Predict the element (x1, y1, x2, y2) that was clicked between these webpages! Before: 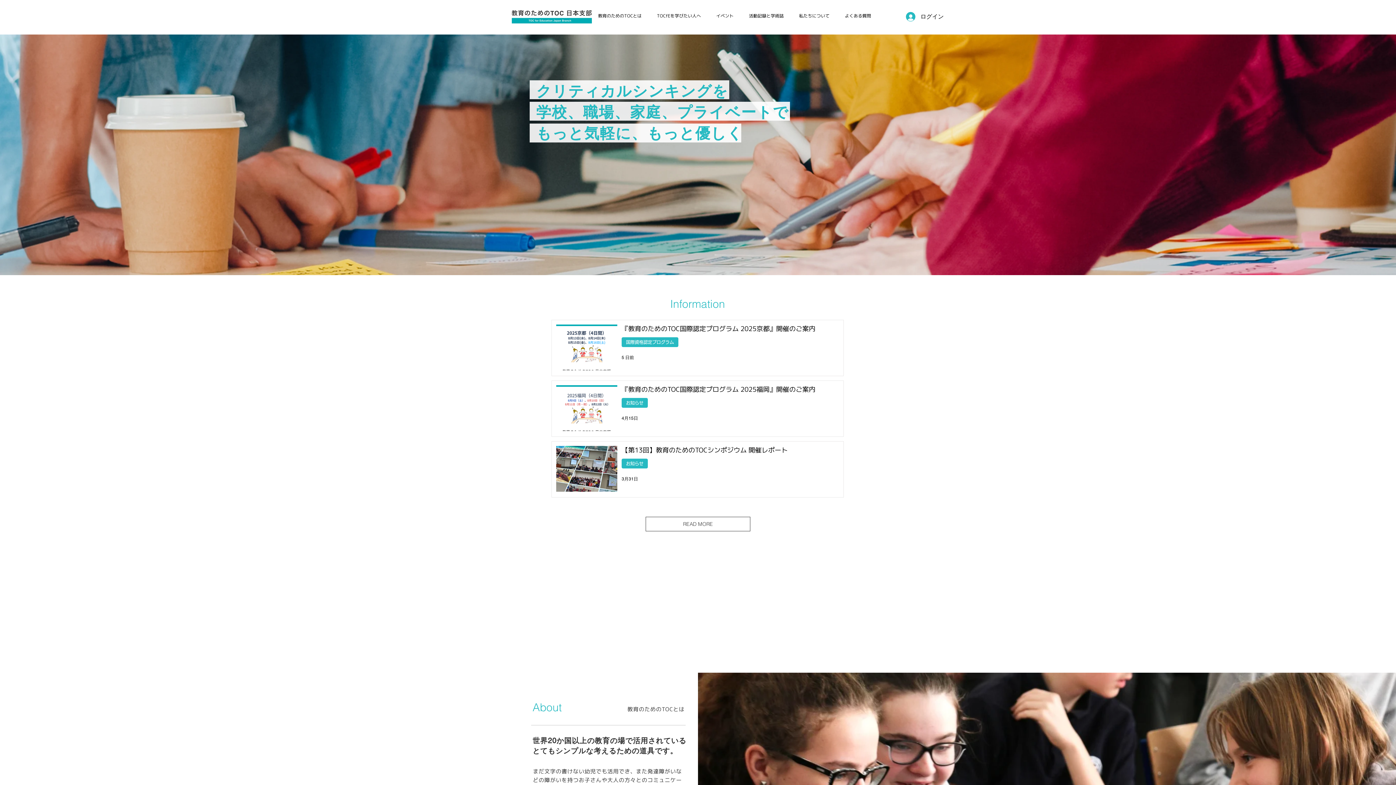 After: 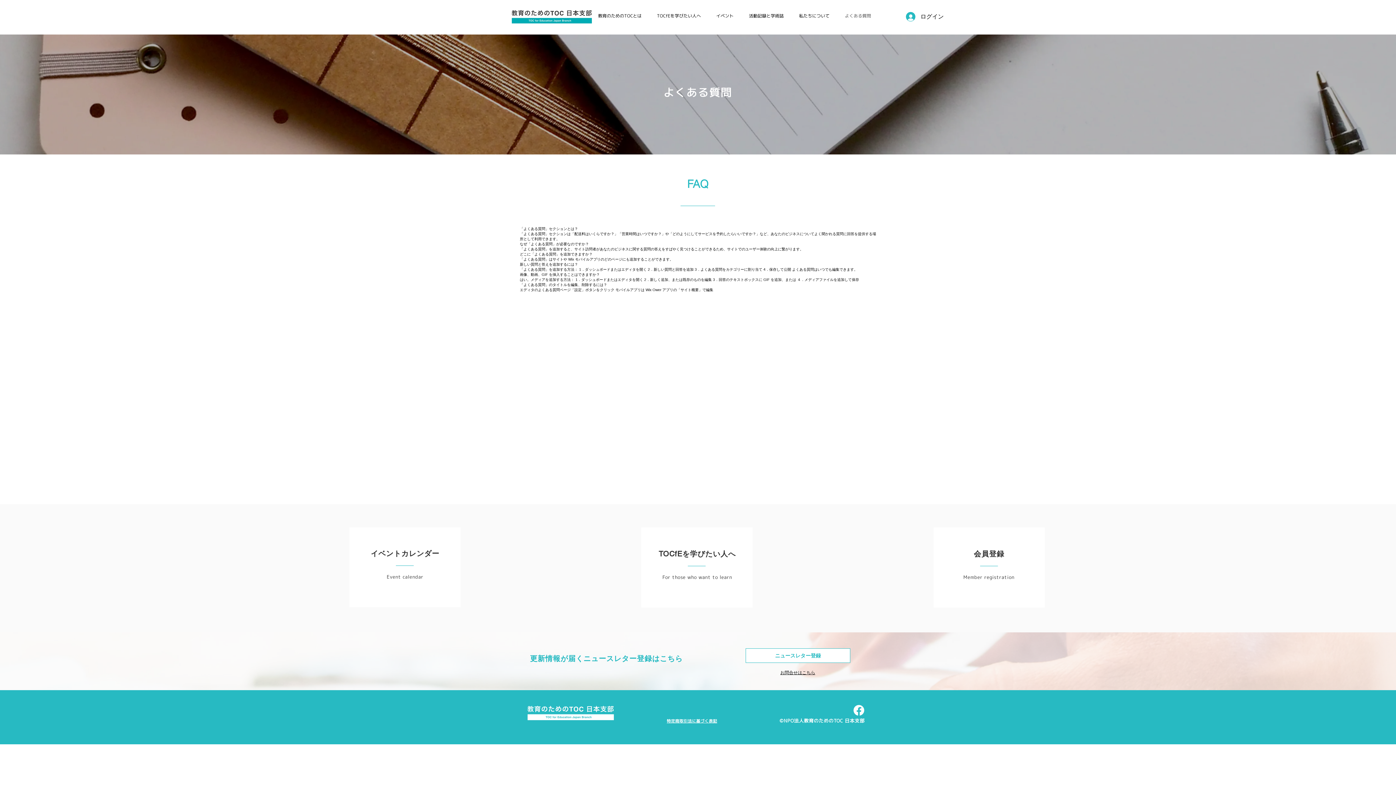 Action: label: よくある質問 bbox: (837, 6, 878, 25)